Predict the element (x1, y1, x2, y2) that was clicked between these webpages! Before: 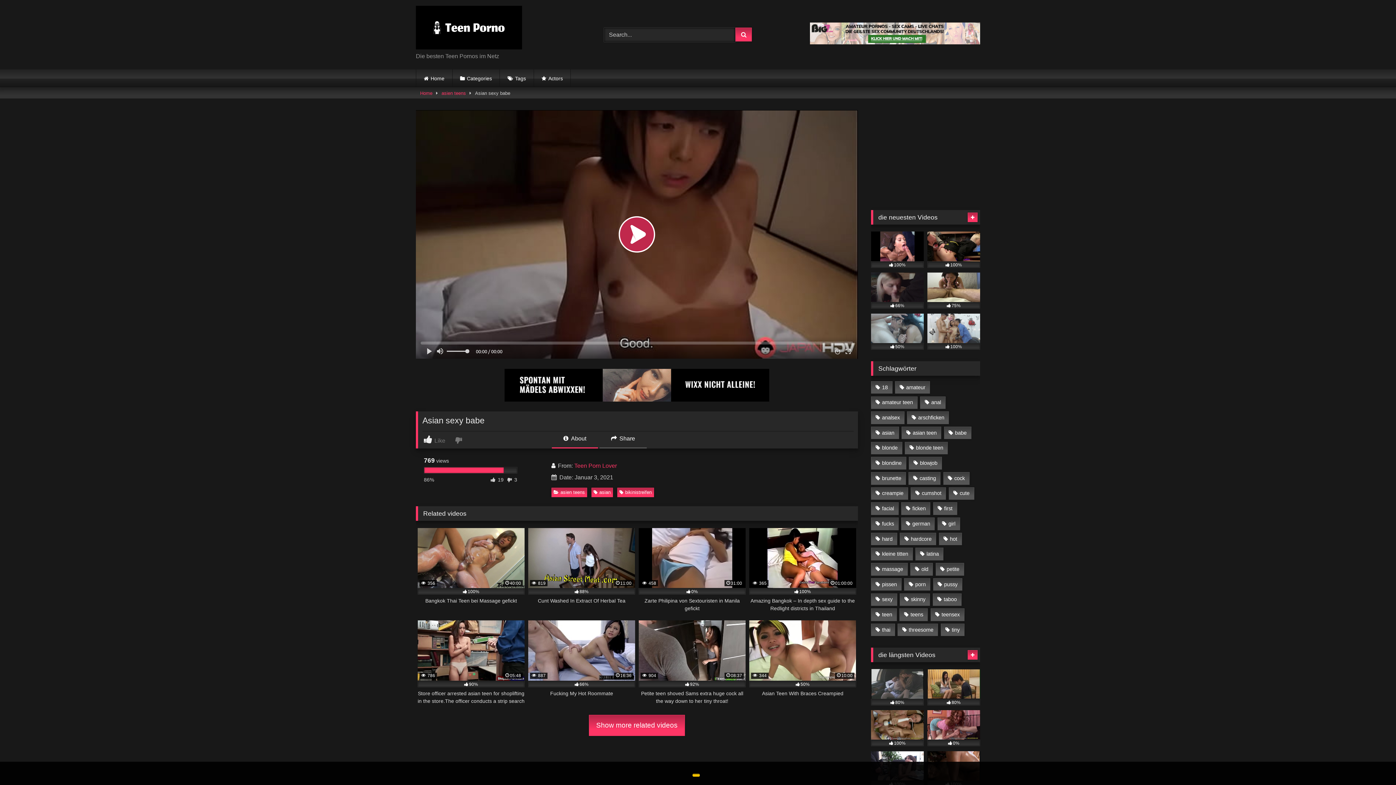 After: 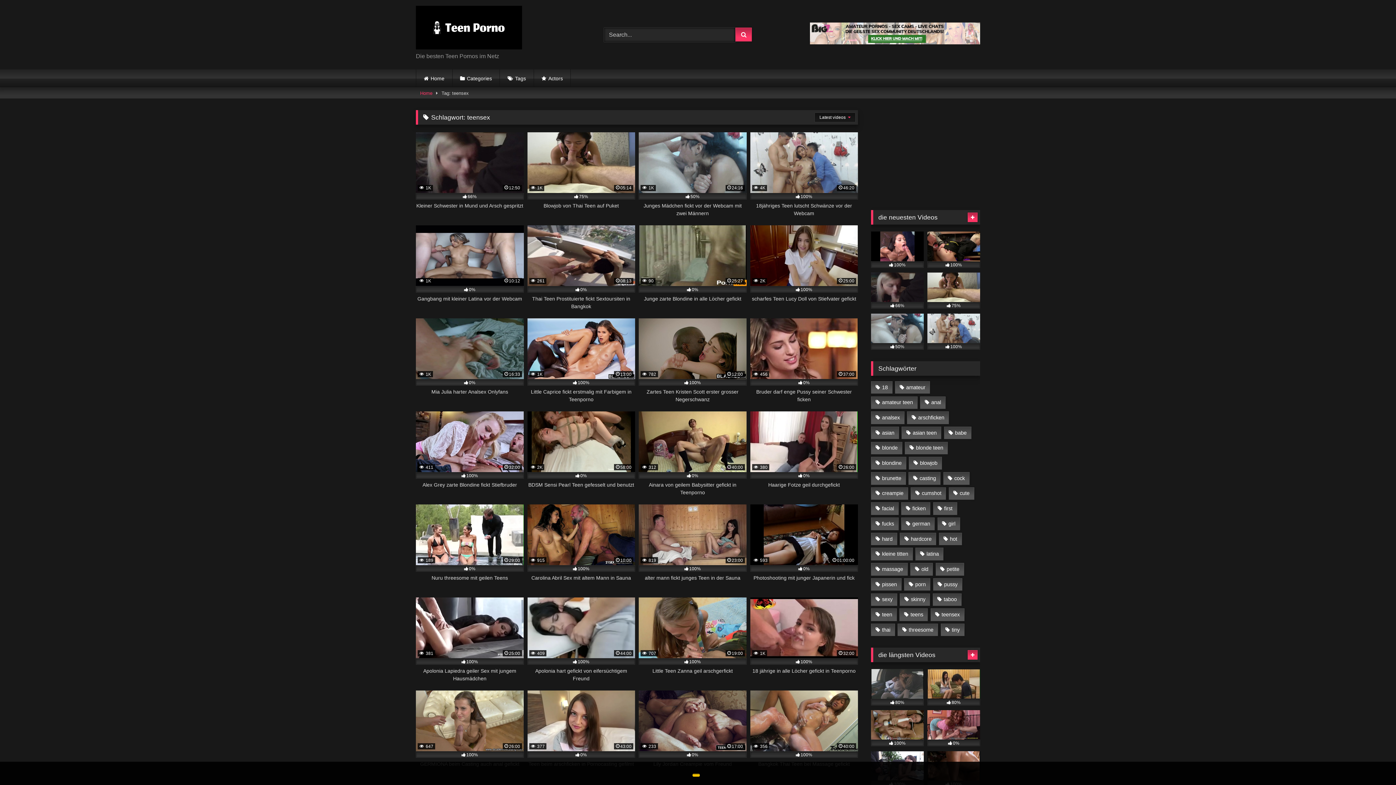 Action: bbox: (930, 608, 964, 621) label: teensex (88 Einträge)